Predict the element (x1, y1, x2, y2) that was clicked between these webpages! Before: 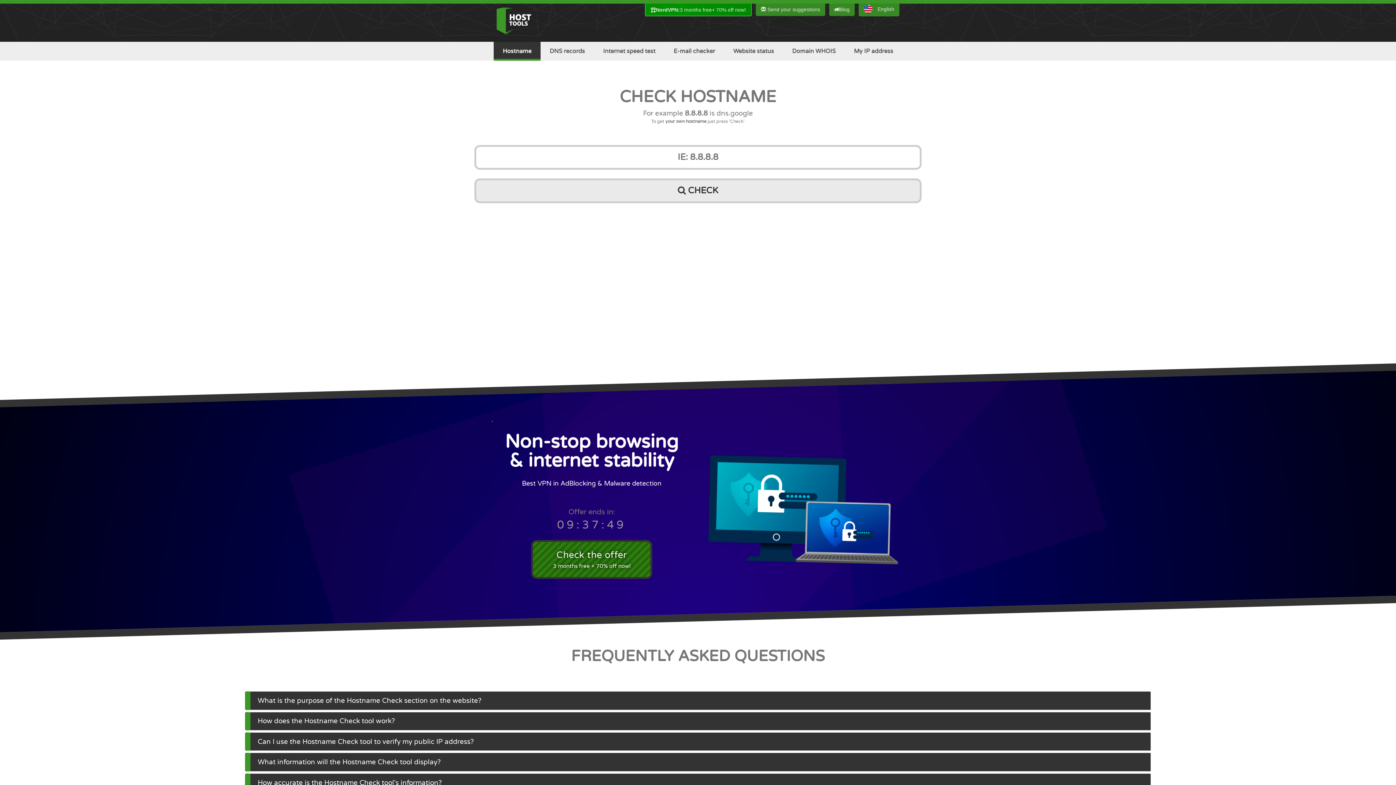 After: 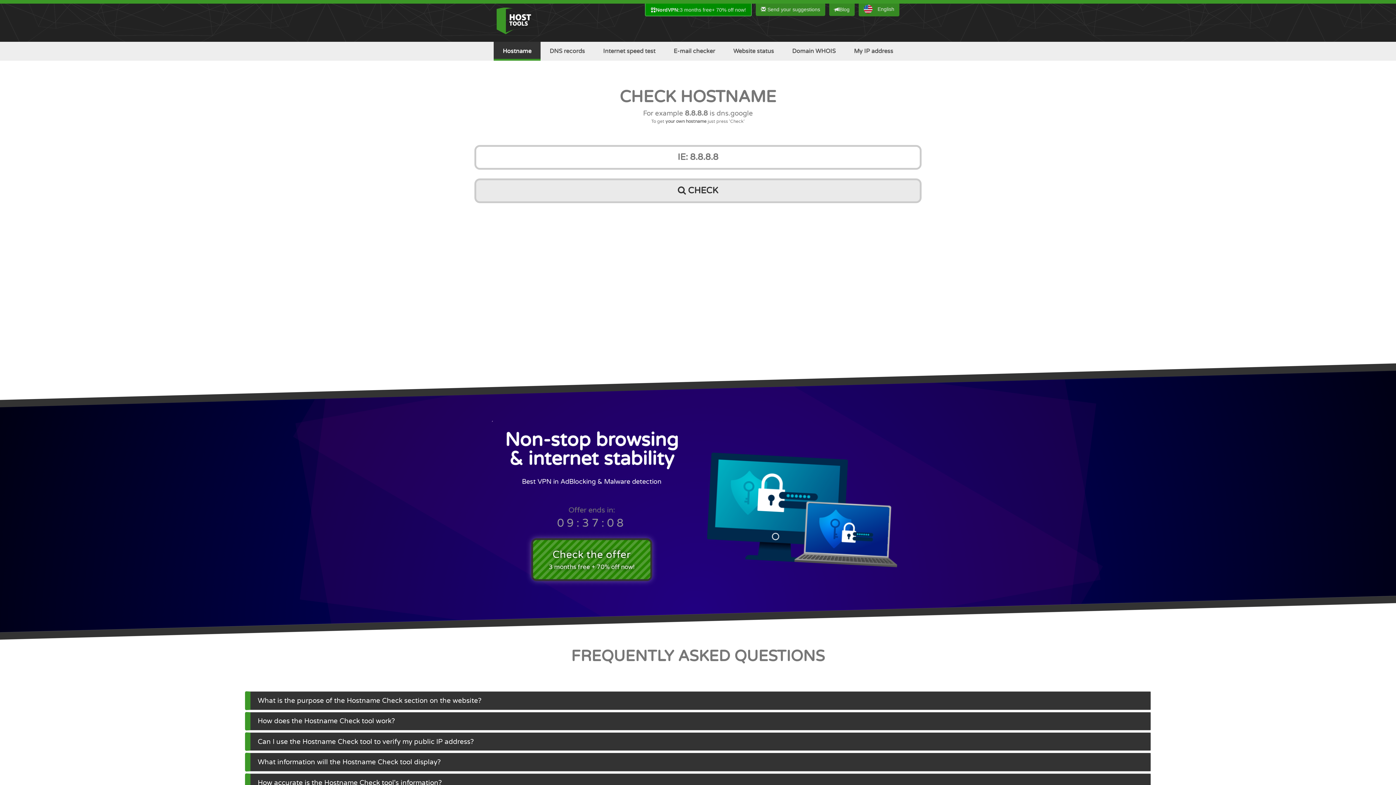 Action: label: Check the offer
3 months free + 70% off now! bbox: (531, 540, 652, 579)